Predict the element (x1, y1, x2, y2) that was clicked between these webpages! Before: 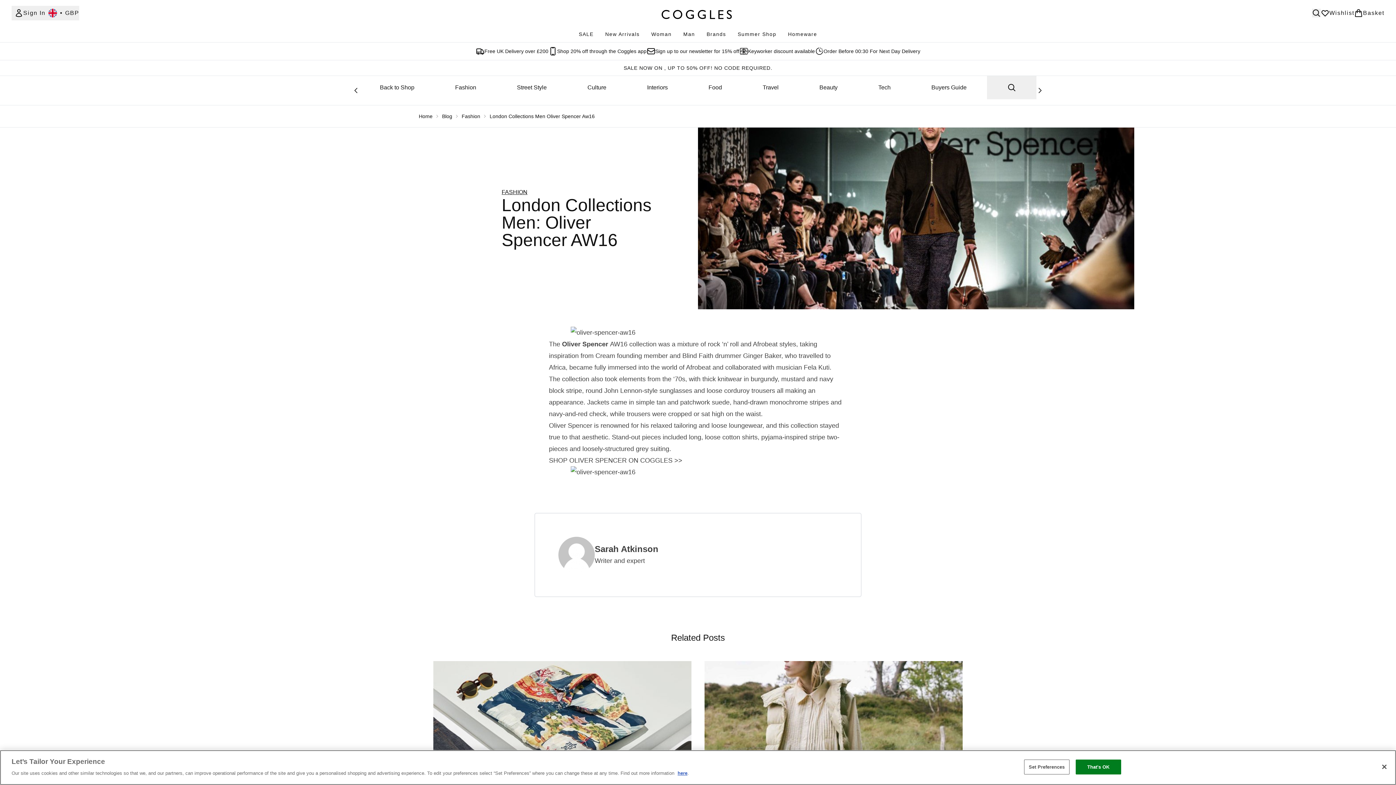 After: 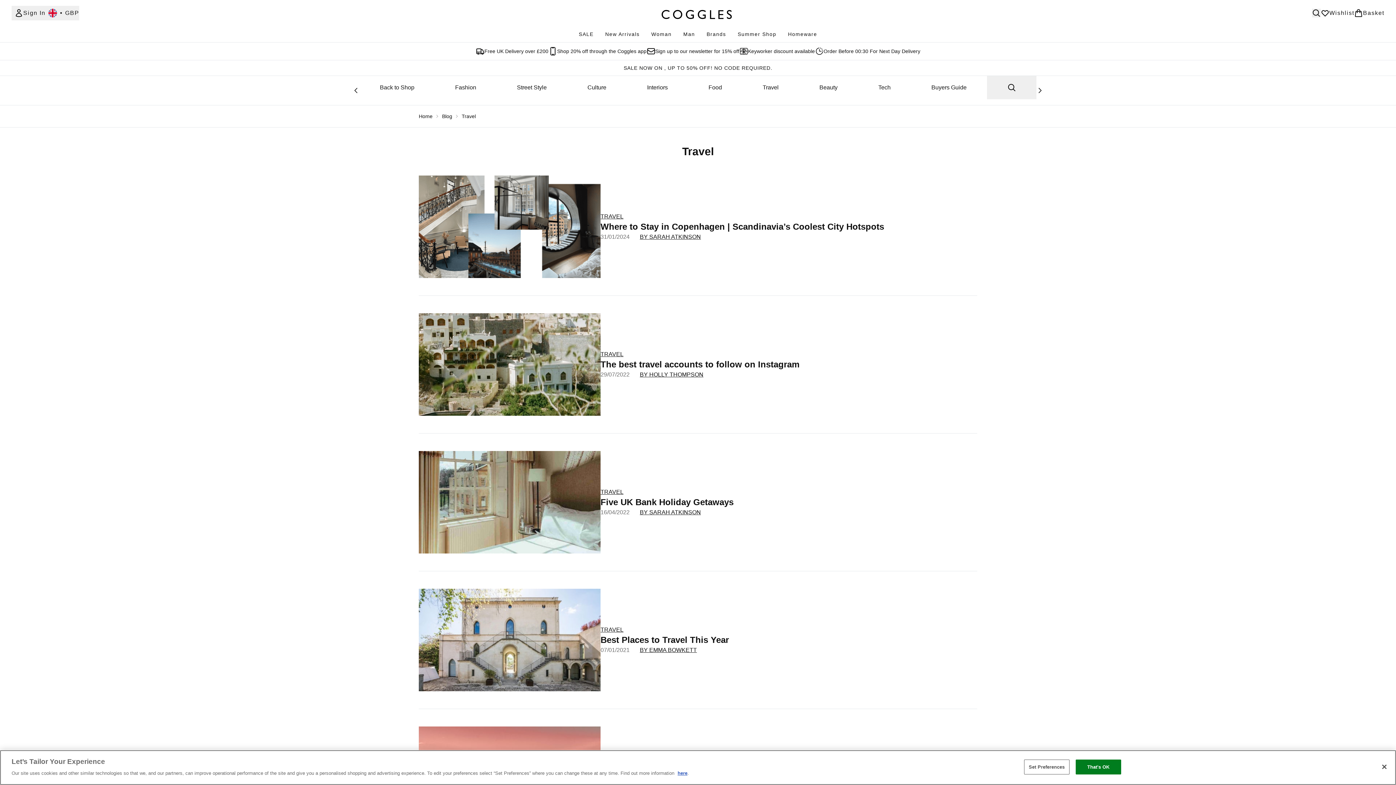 Action: bbox: (742, 76, 799, 99) label: Travel